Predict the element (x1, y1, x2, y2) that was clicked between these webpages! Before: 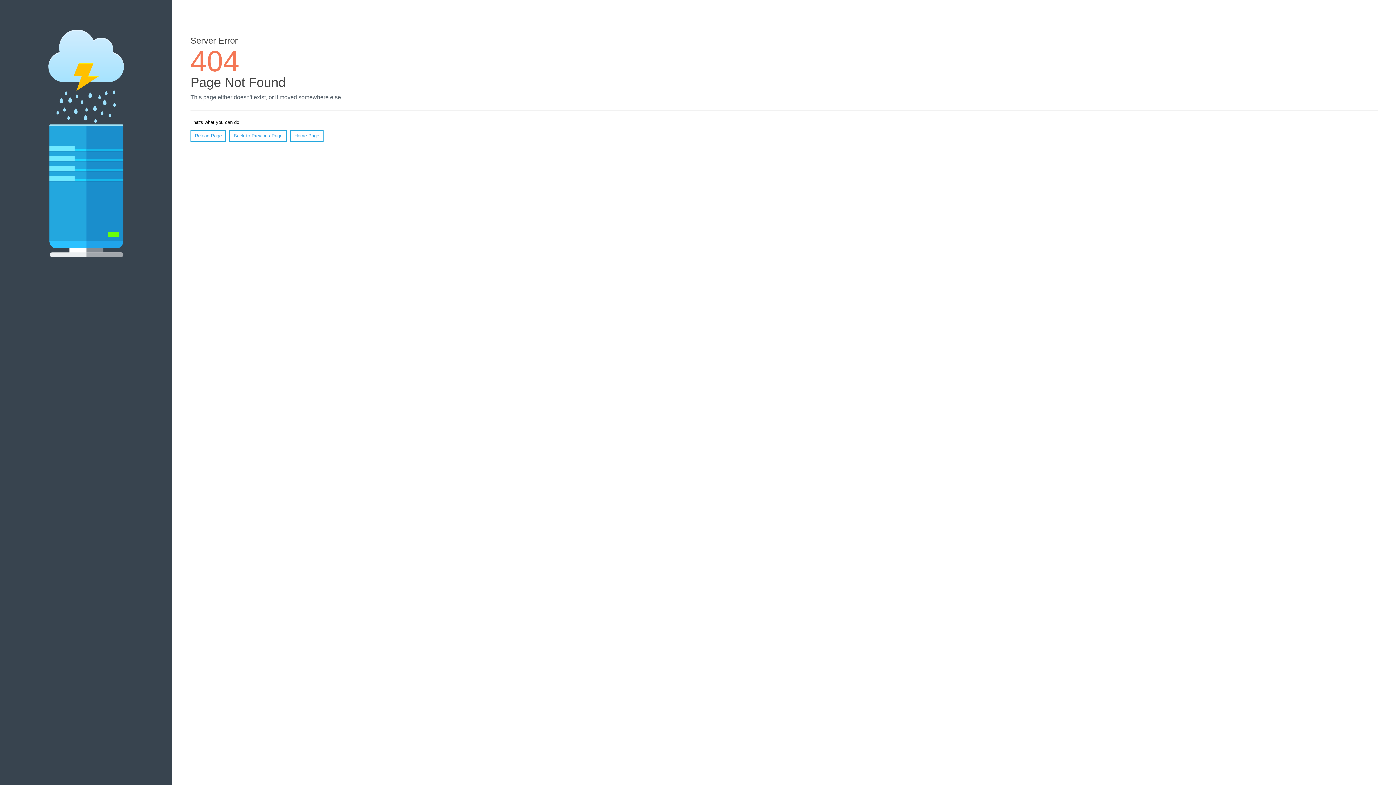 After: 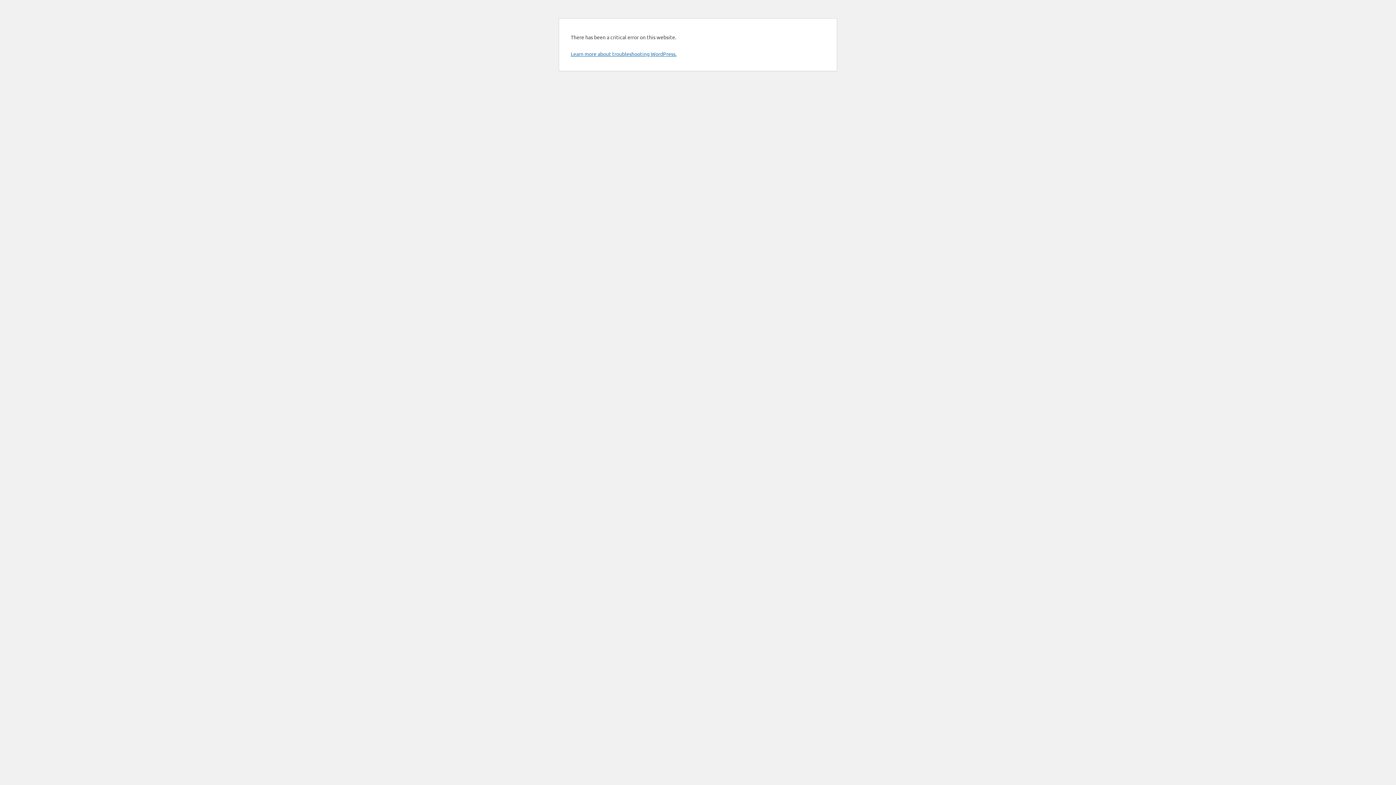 Action: label: Home Page bbox: (290, 130, 323, 141)